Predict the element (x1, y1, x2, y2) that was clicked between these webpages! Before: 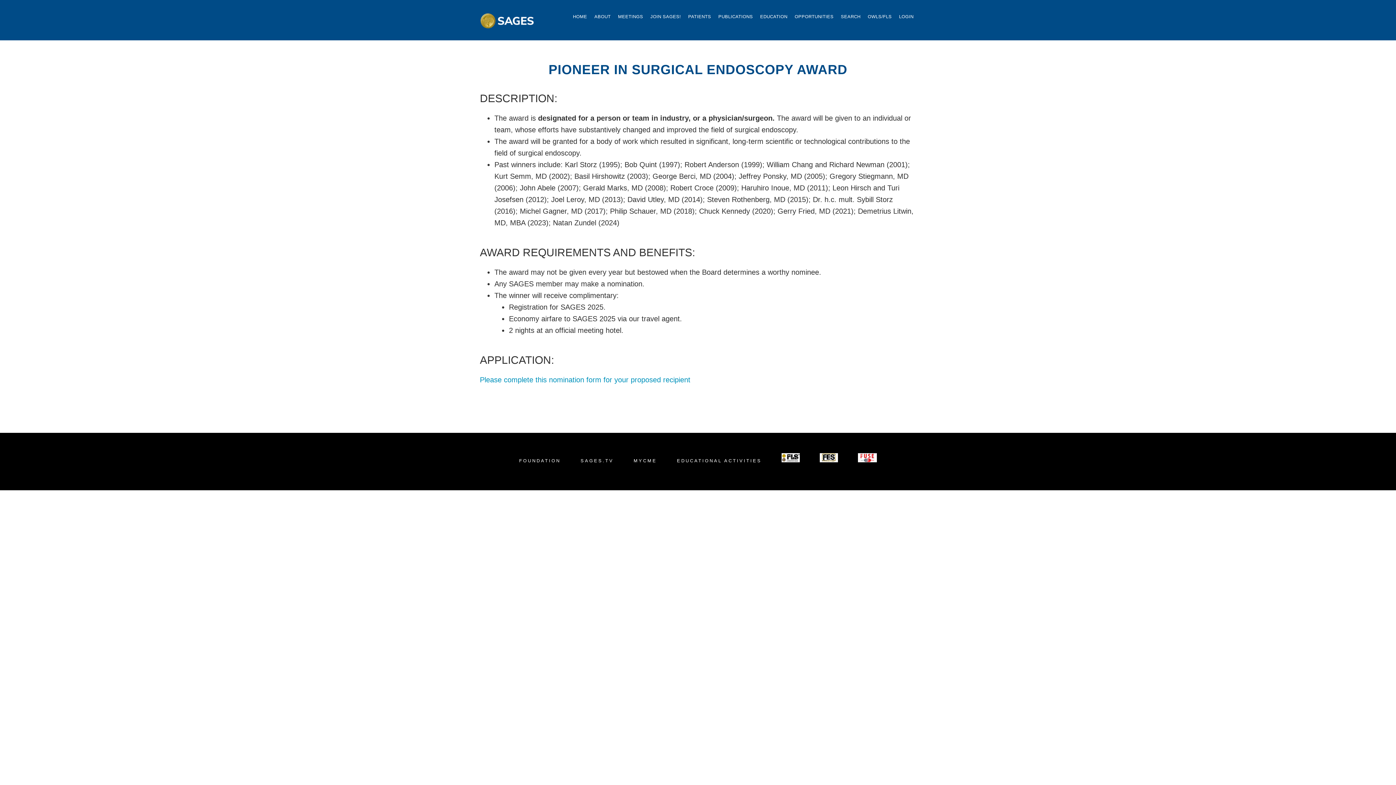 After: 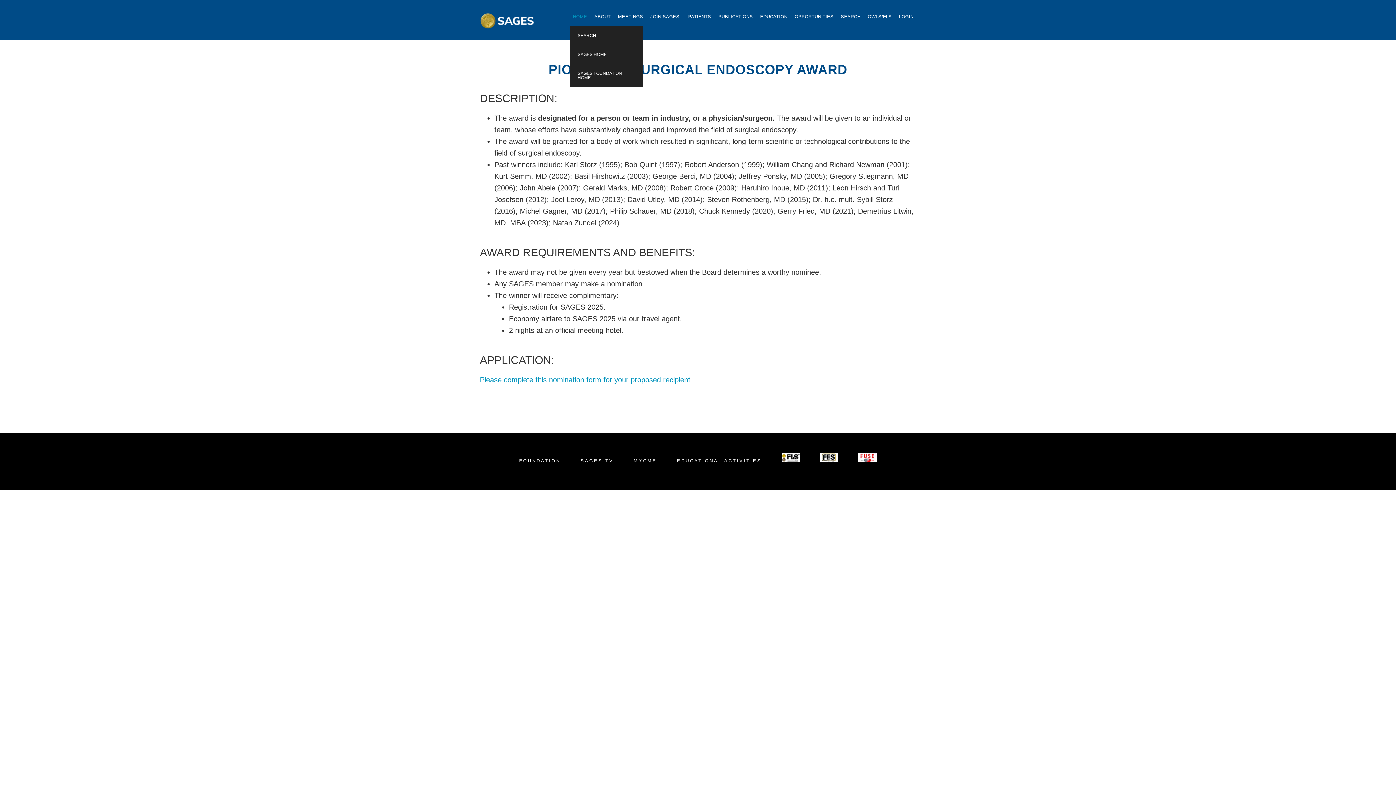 Action: label: HOME bbox: (570, 7, 589, 26)